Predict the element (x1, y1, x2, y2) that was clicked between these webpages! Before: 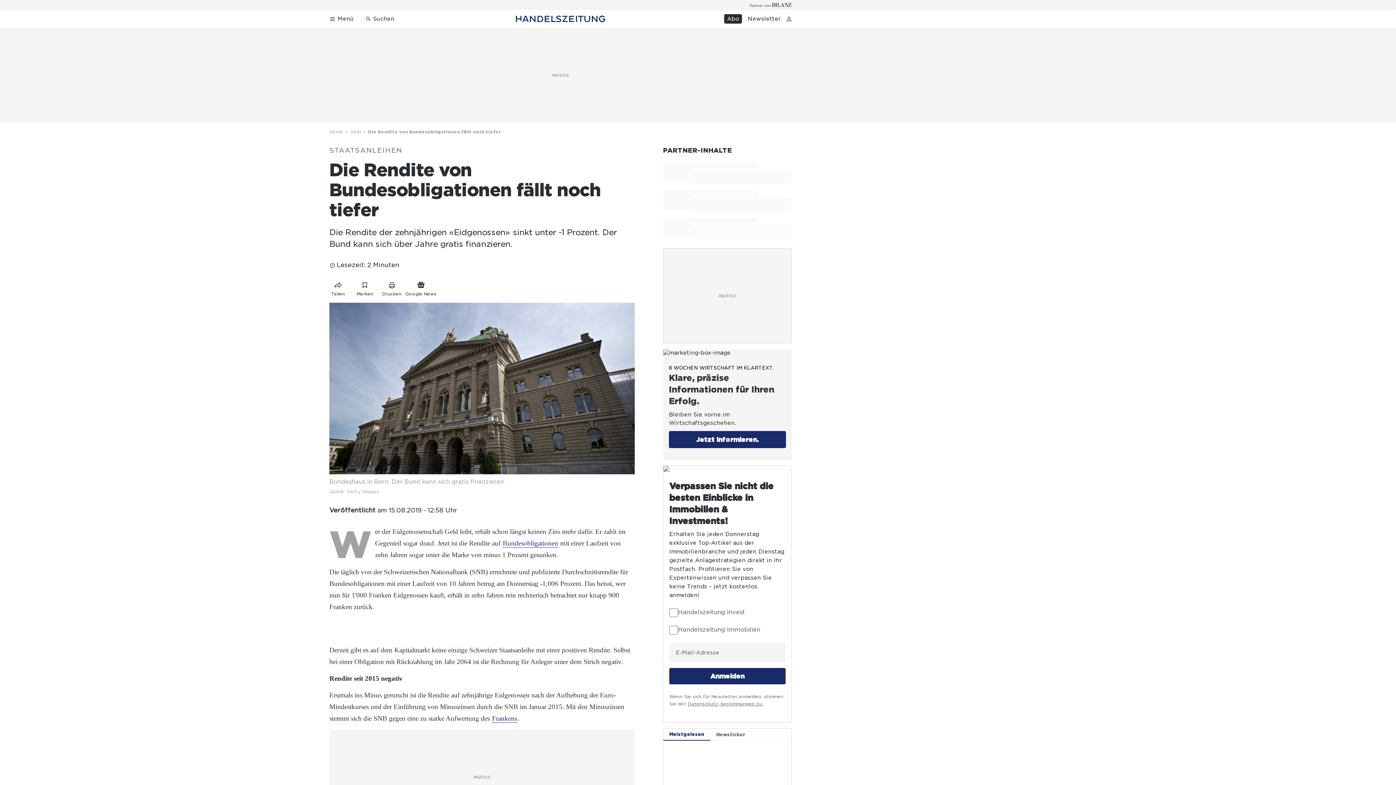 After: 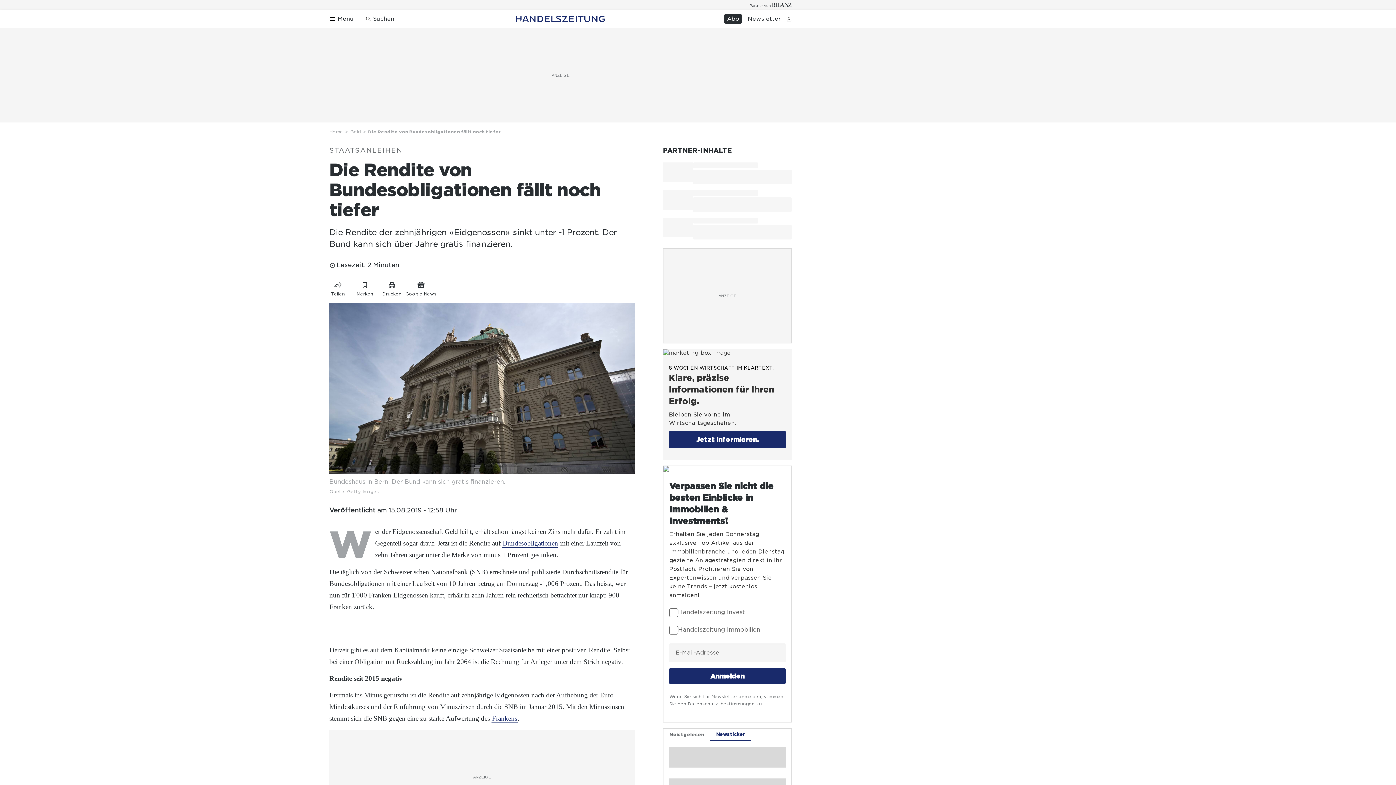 Action: bbox: (710, 729, 751, 741) label: Newsticker